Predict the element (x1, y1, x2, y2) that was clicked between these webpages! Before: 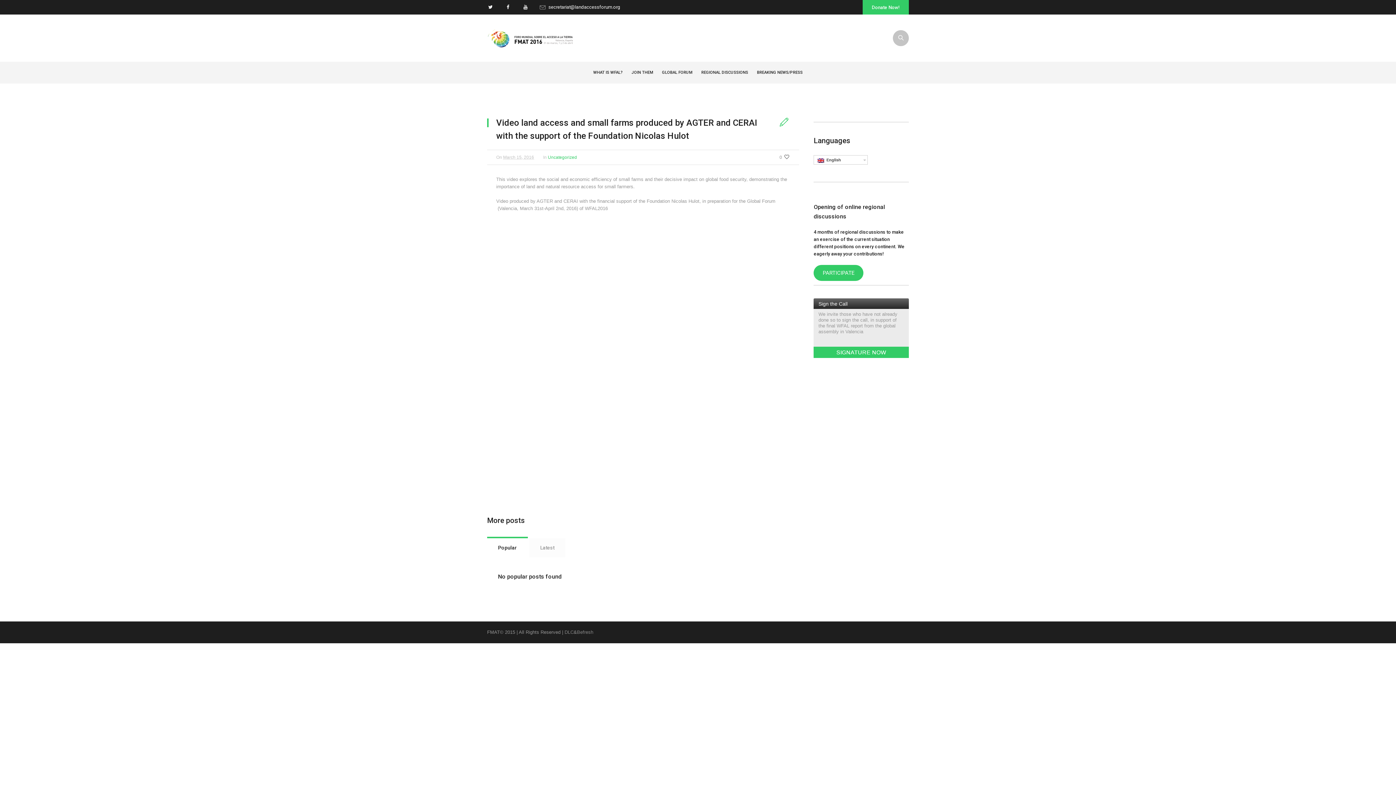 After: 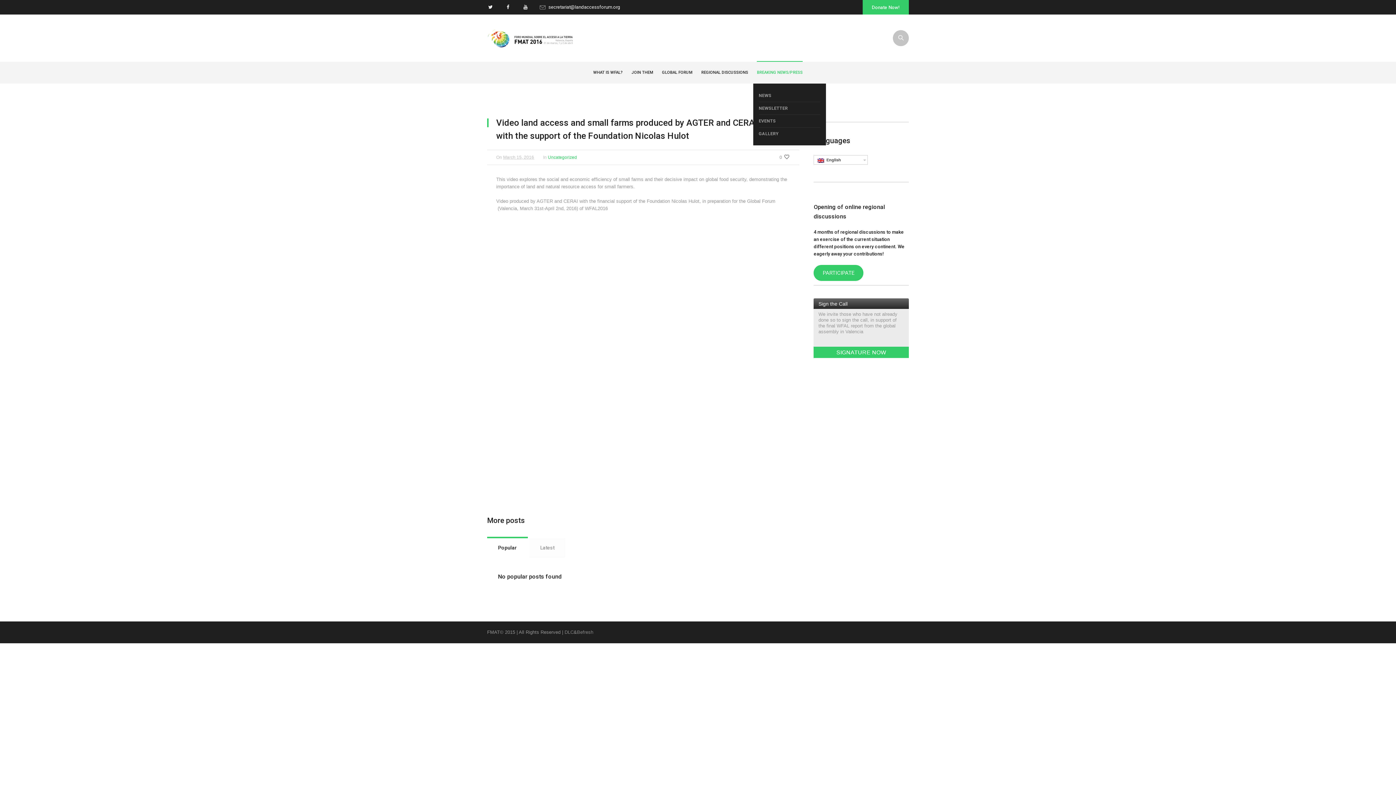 Action: label: BREAKING NEWS/PRESS bbox: (757, 61, 802, 83)